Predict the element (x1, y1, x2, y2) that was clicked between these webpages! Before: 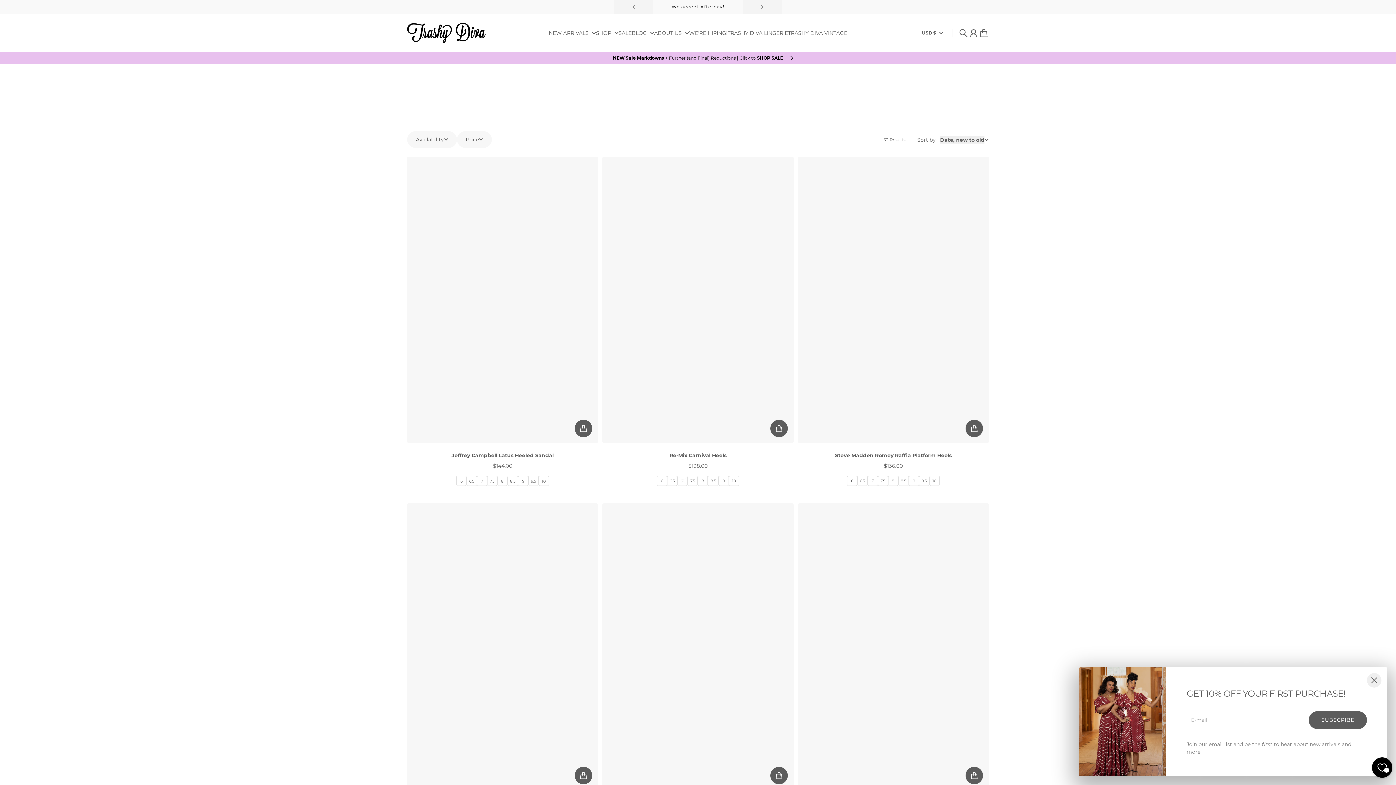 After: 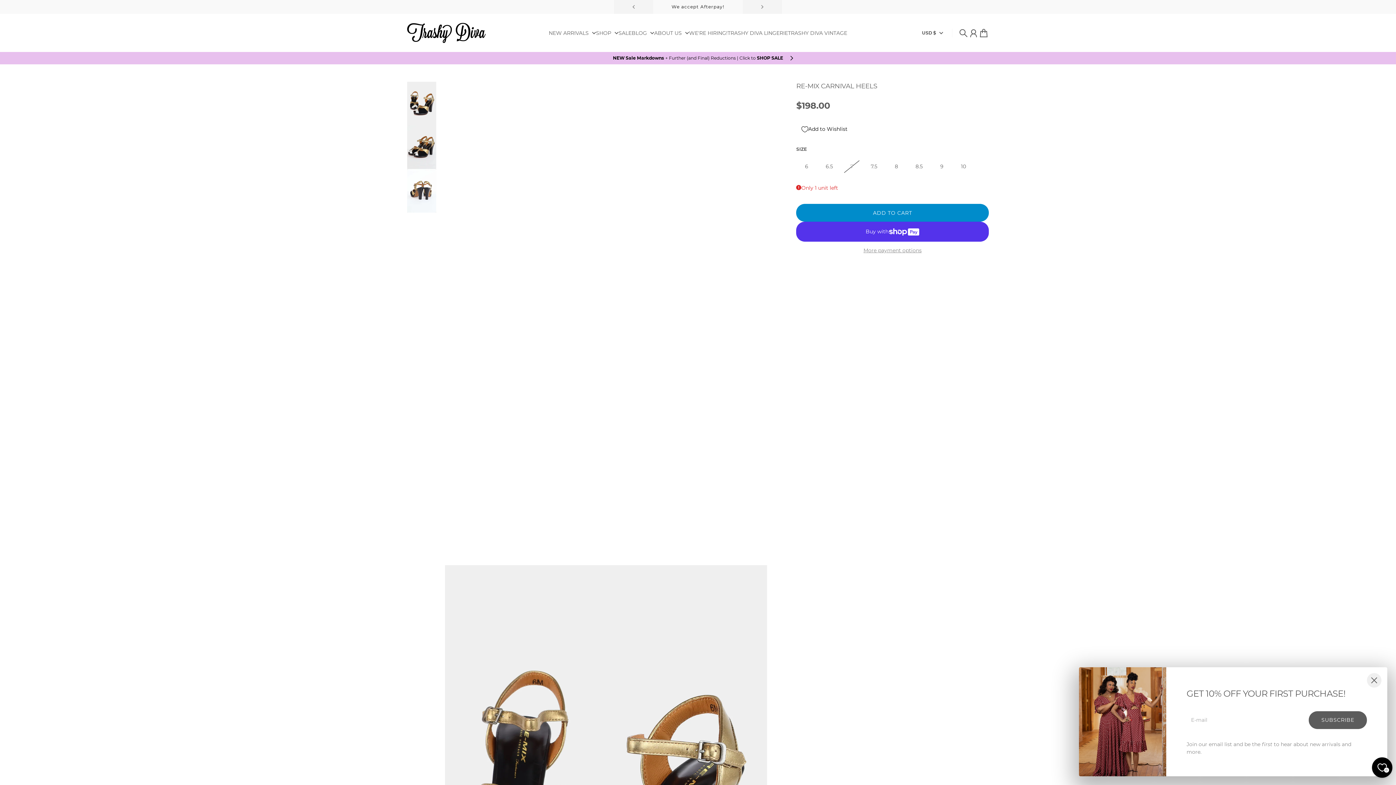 Action: label: 10 bbox: (729, 475, 739, 486)